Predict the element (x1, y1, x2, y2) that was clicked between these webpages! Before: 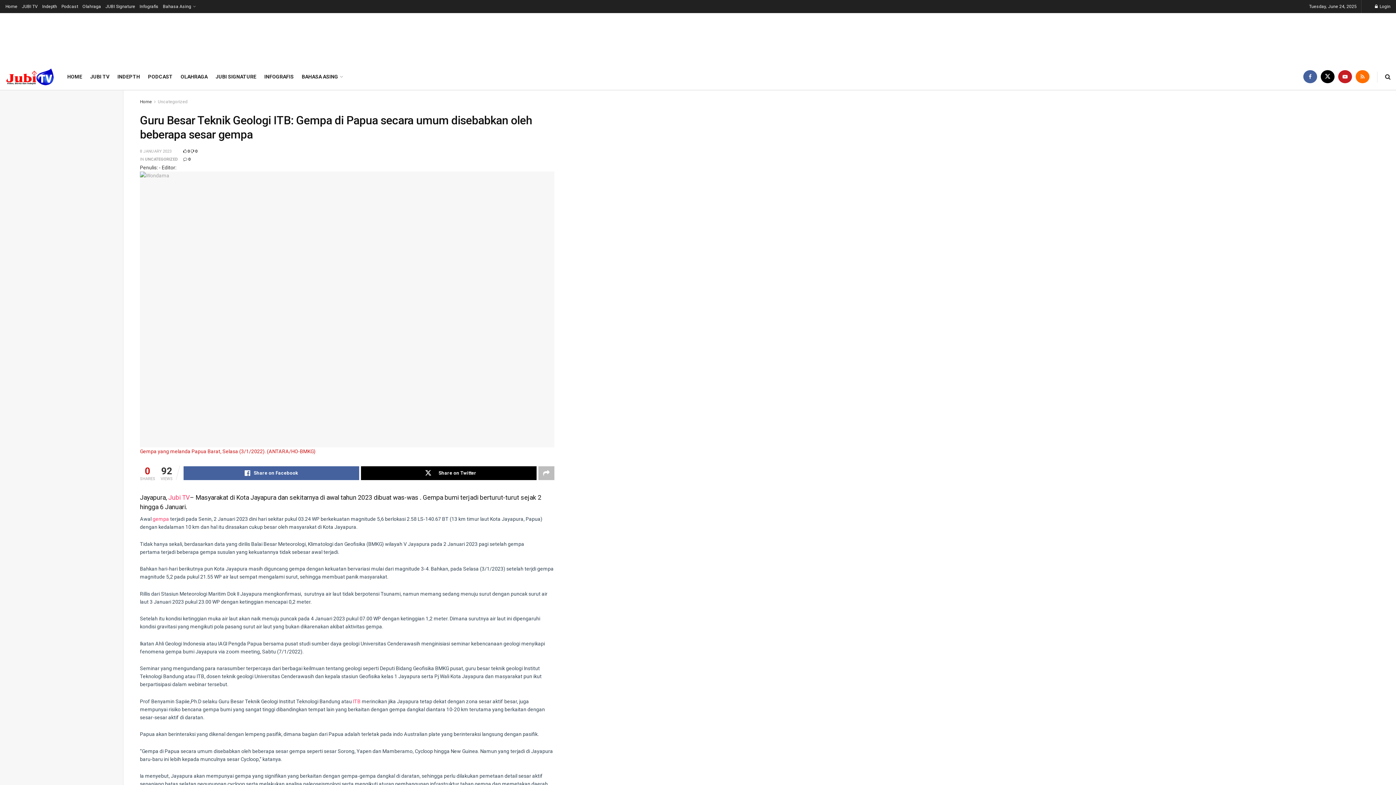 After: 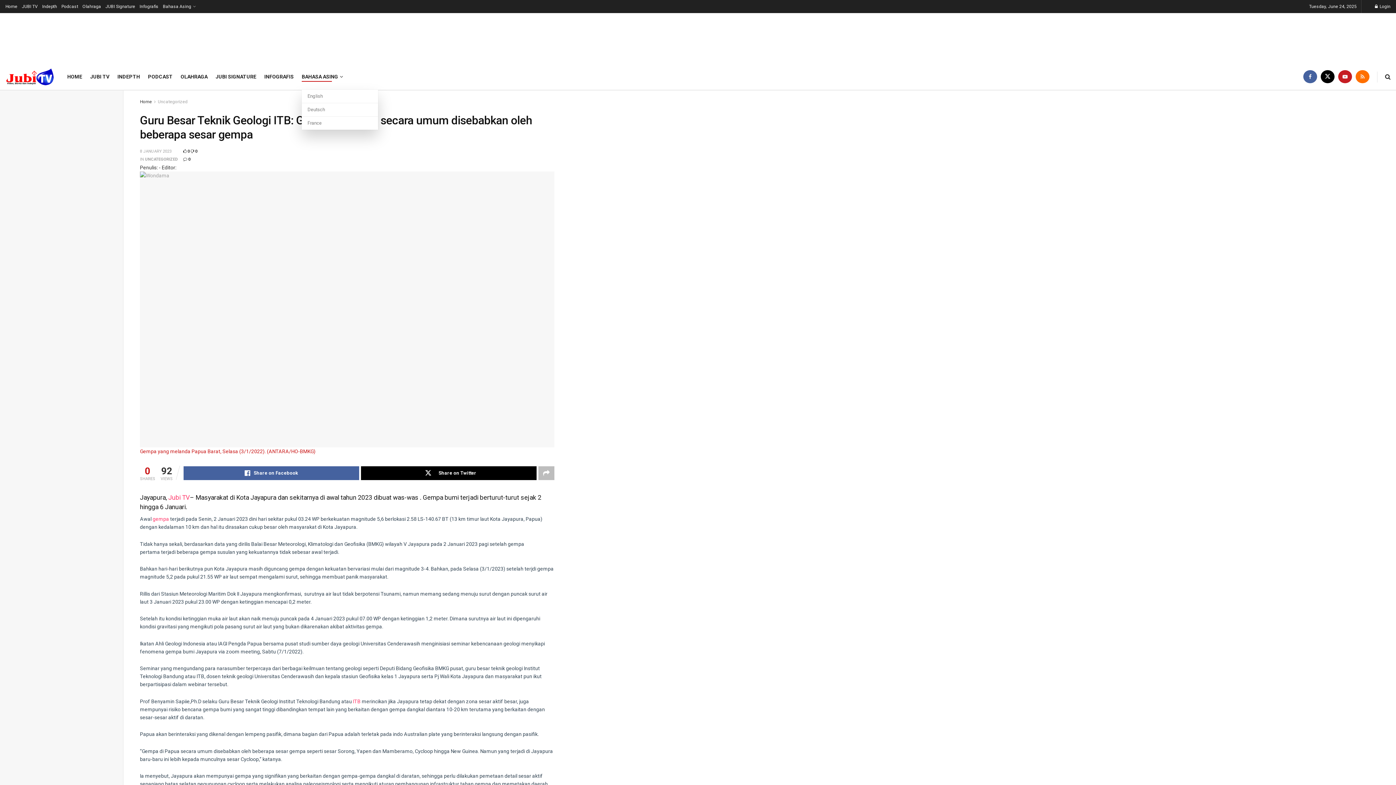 Action: bbox: (301, 71, 342, 81) label: BAHASA ASING